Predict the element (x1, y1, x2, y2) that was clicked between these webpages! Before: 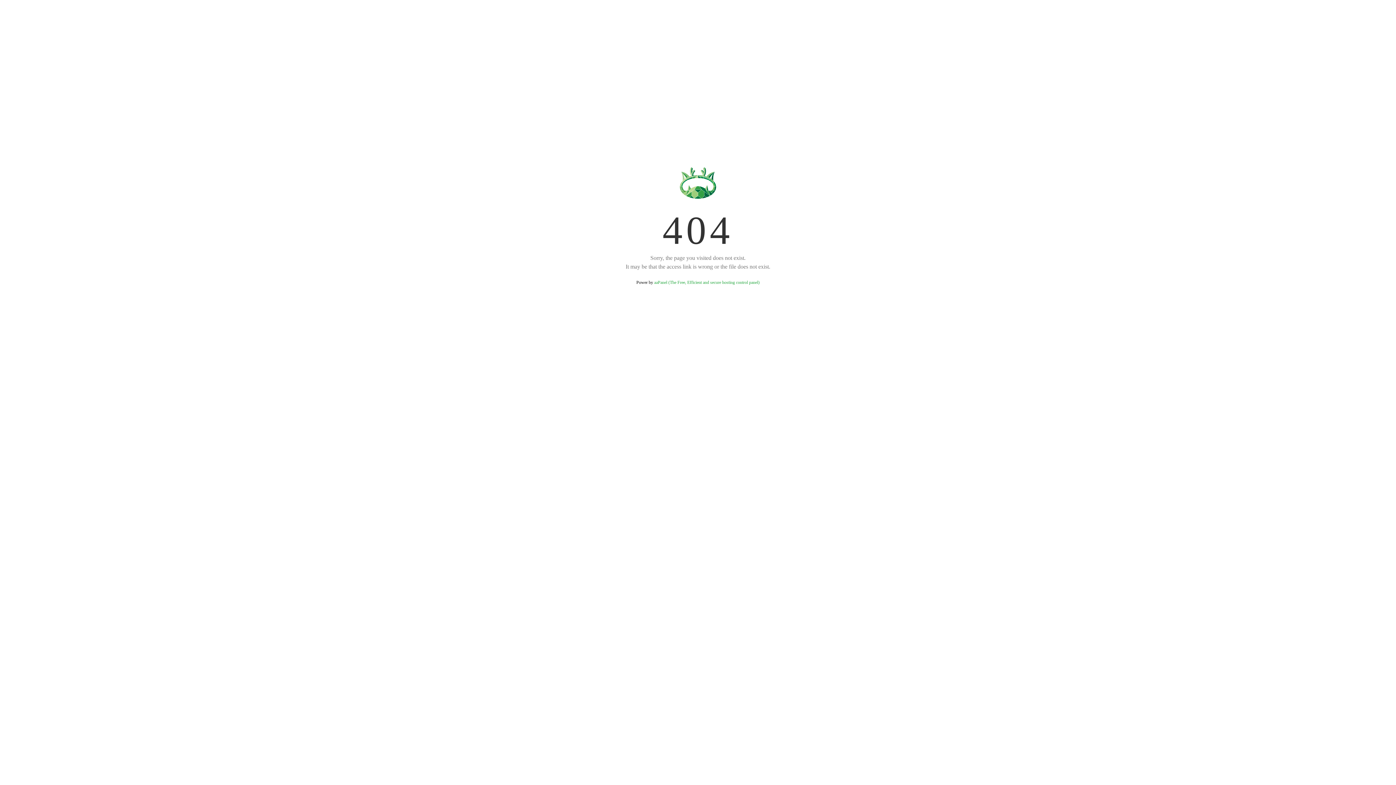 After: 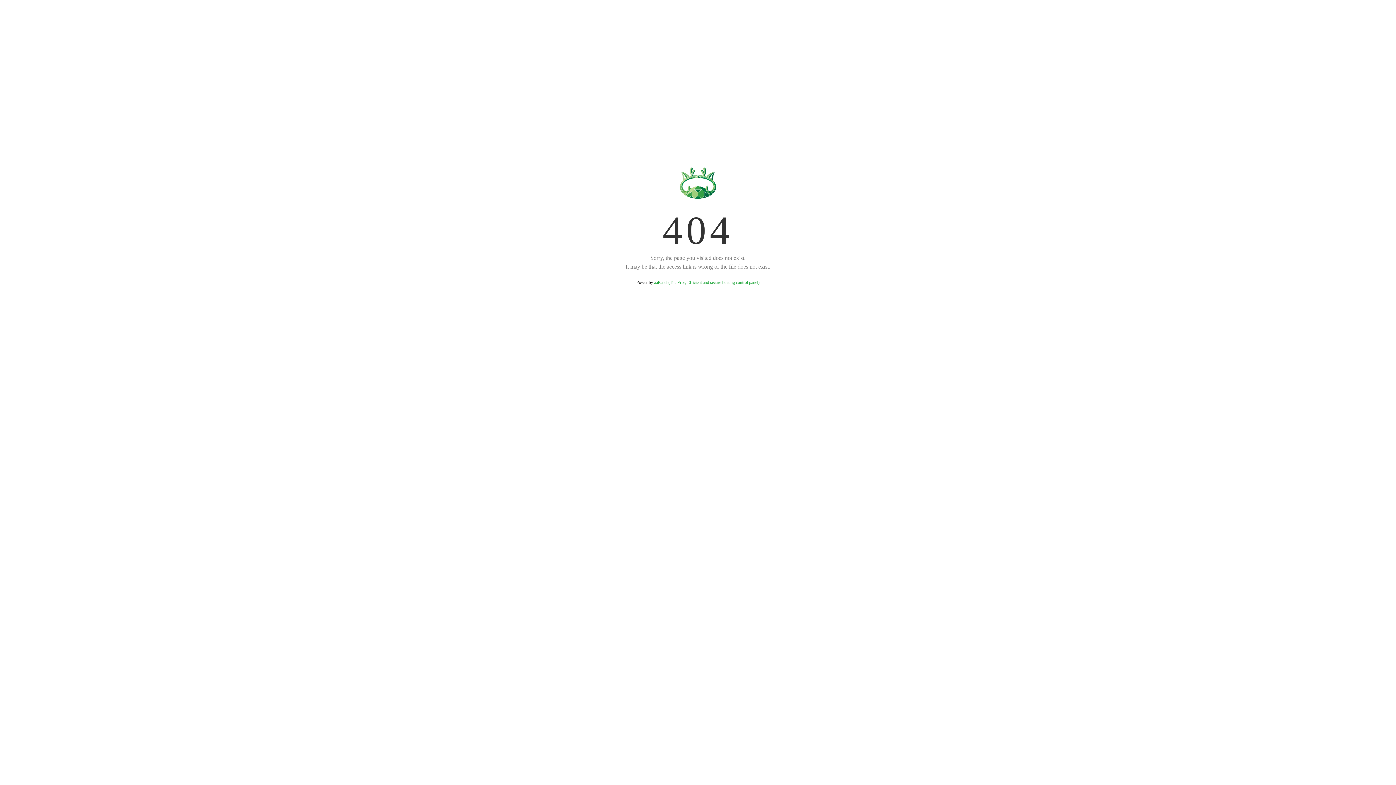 Action: label: aaPanel (The Free, Efficient and secure hosting control panel) bbox: (654, 280, 759, 285)